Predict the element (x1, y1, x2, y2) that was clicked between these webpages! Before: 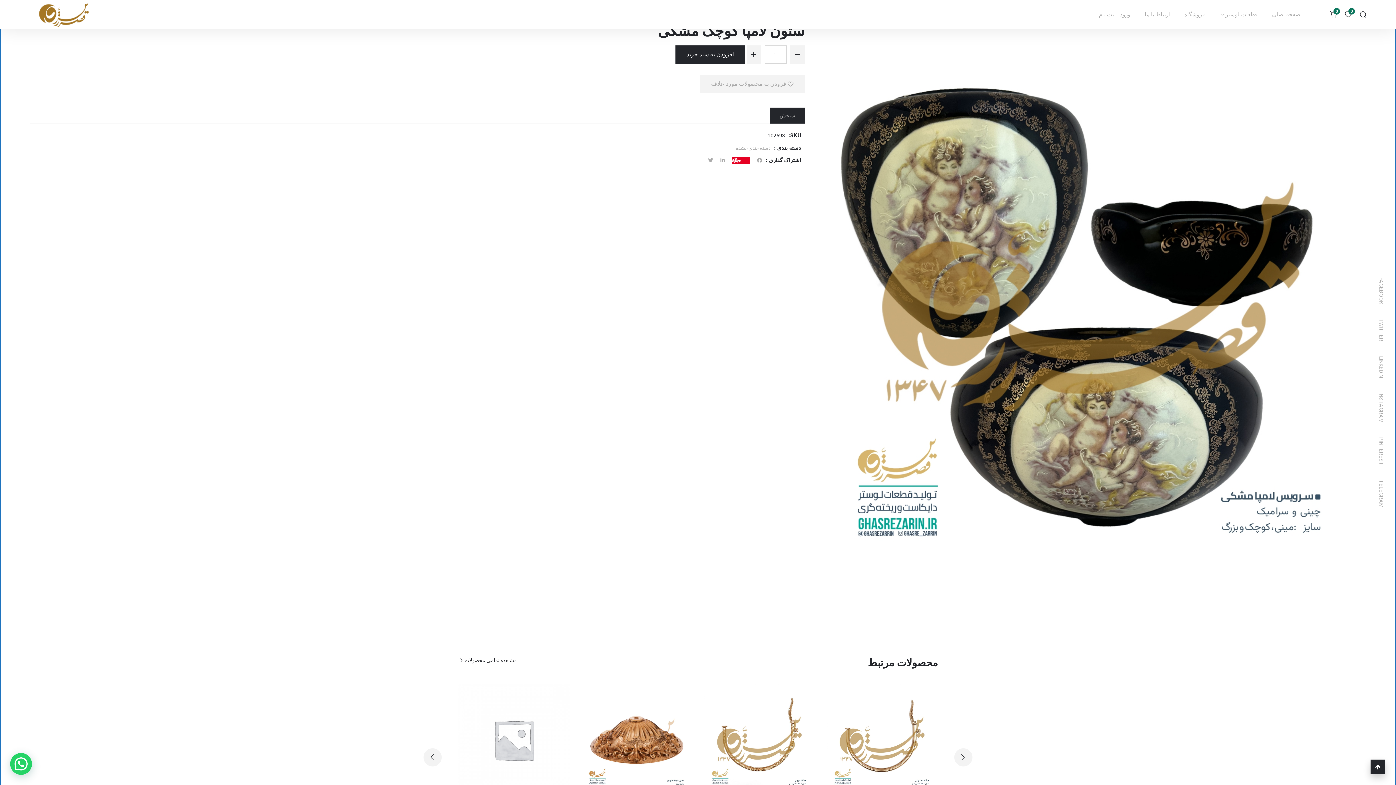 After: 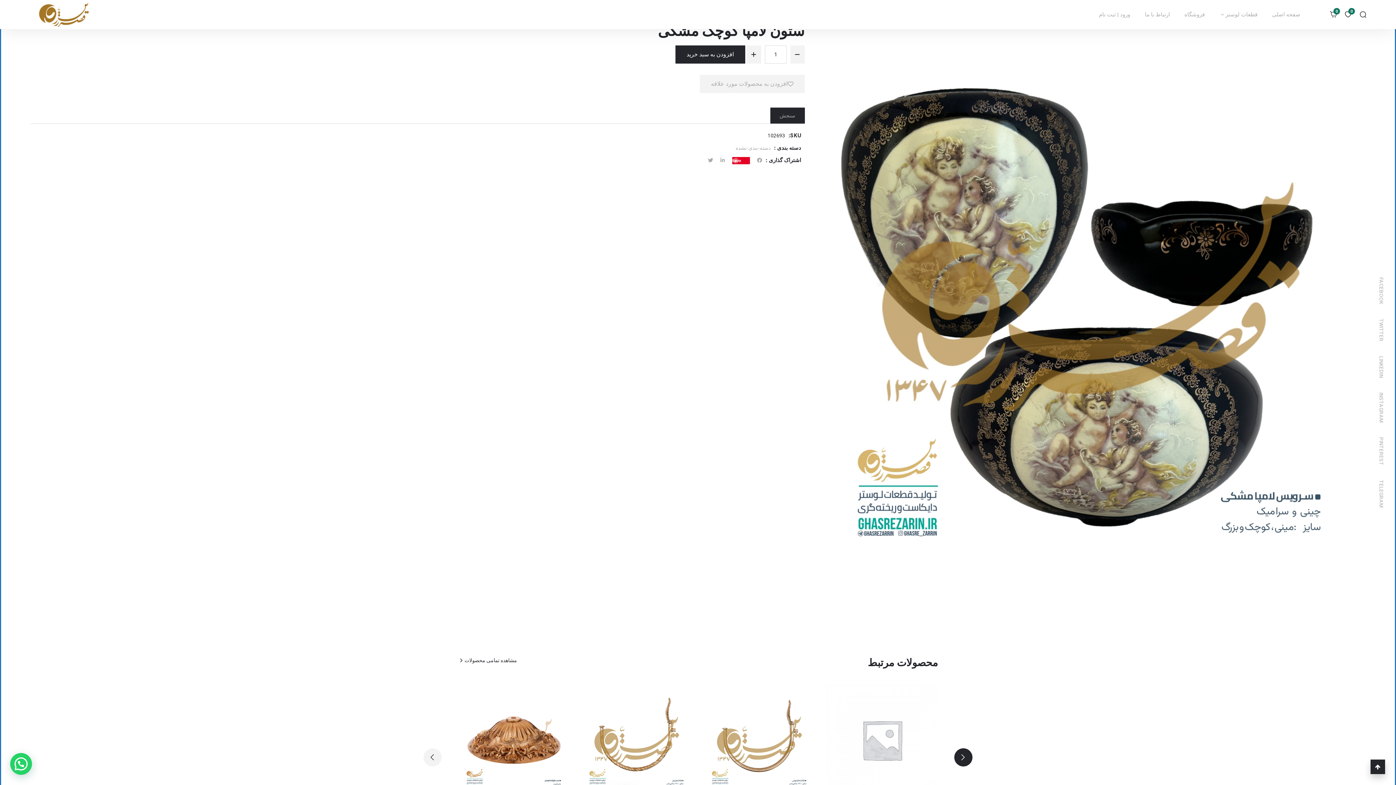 Action: label: Next slide bbox: (954, 748, 972, 766)